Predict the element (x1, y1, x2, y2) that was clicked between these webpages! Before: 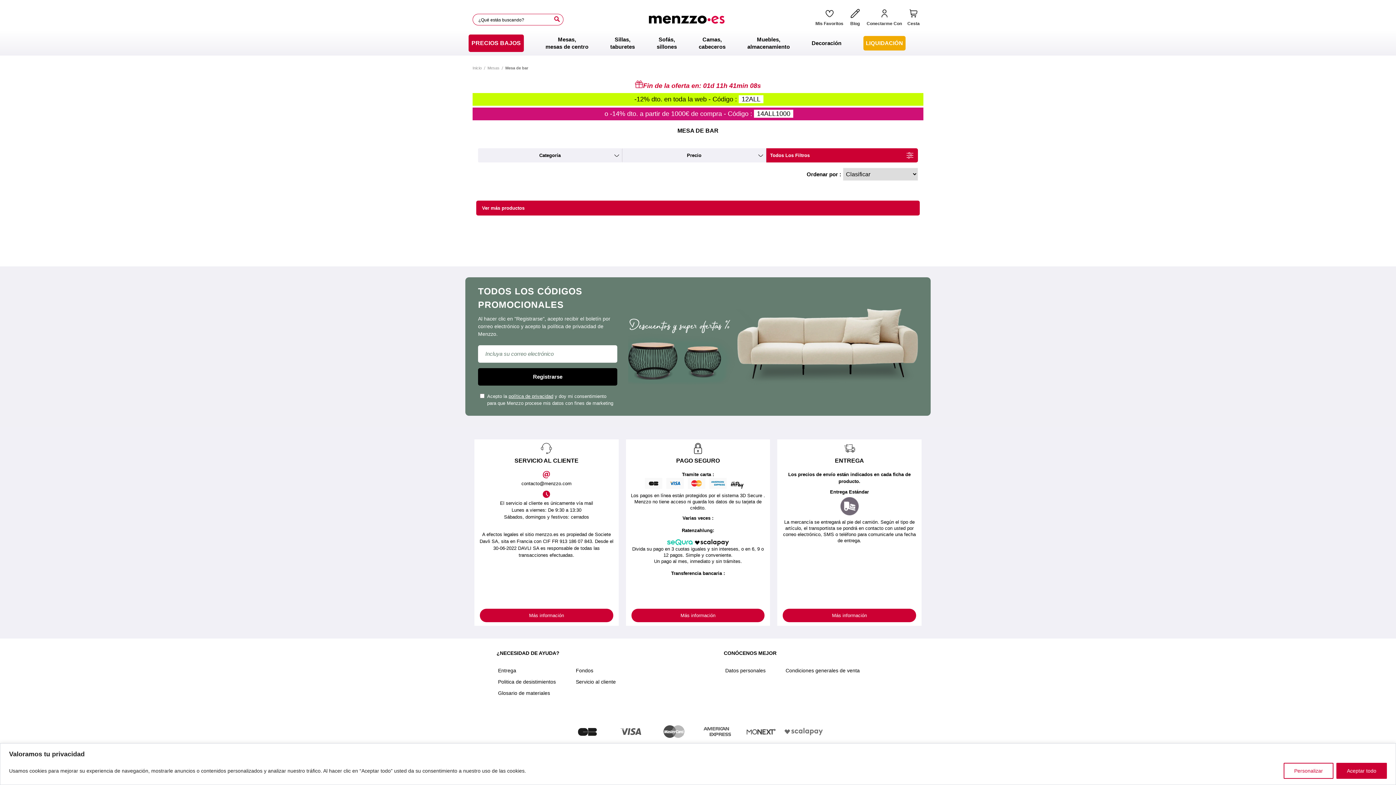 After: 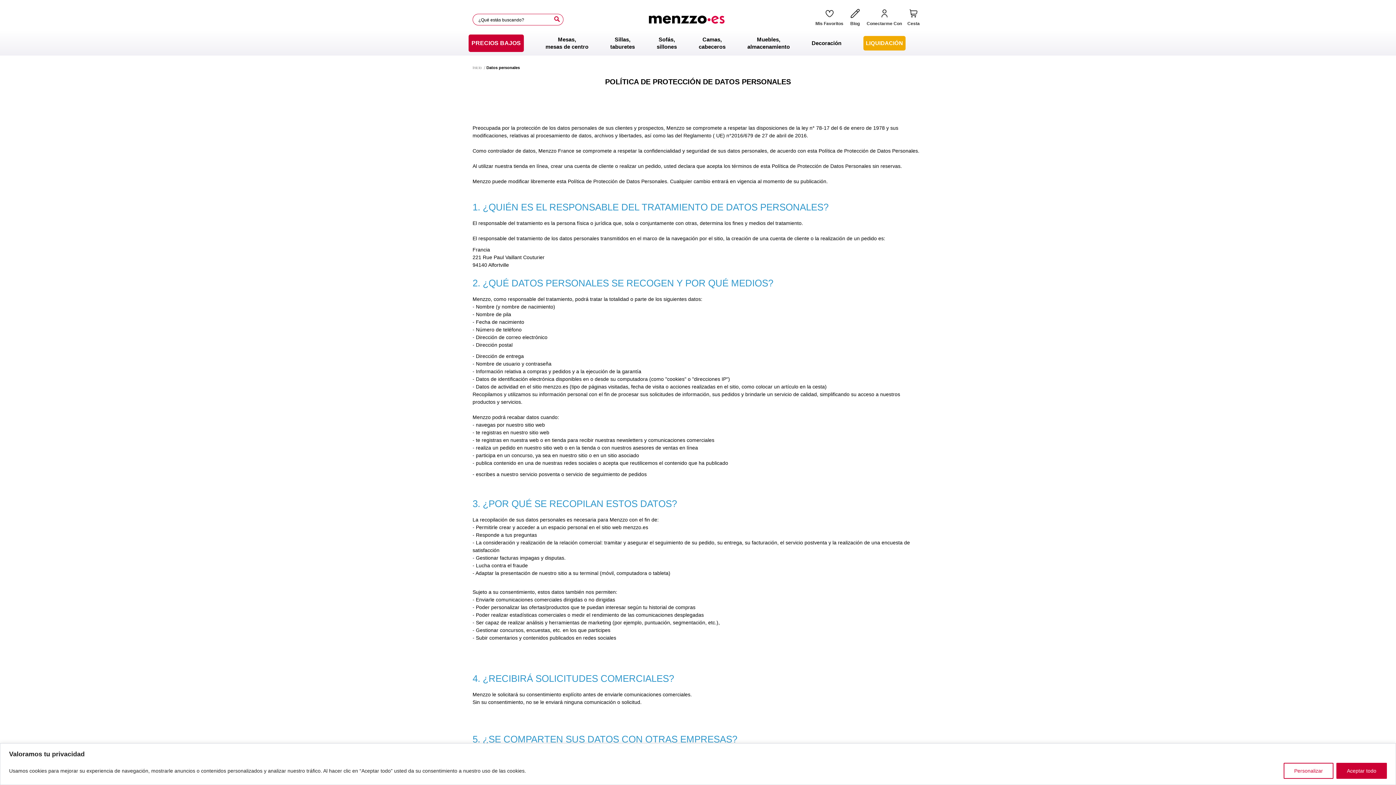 Action: bbox: (725, 668, 765, 673) label: Datos personales